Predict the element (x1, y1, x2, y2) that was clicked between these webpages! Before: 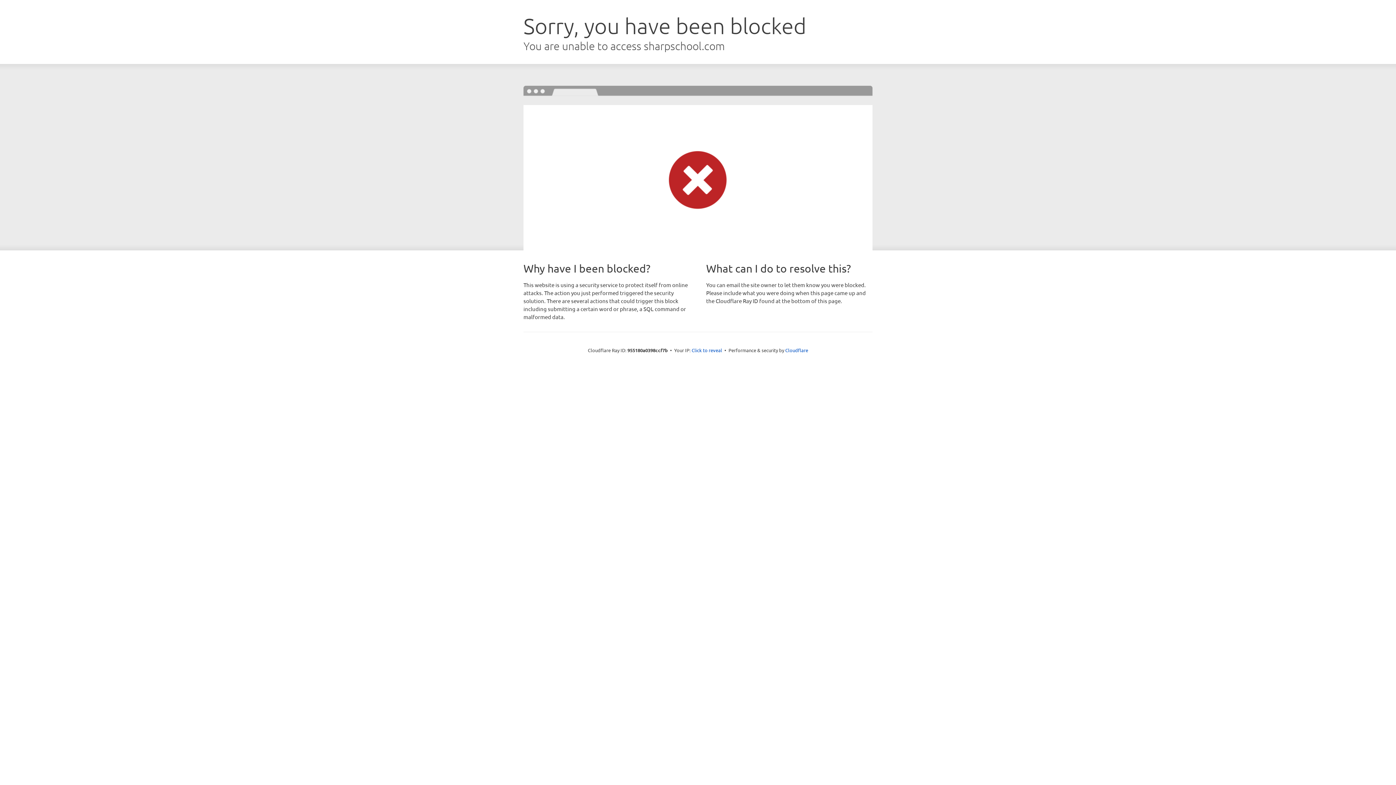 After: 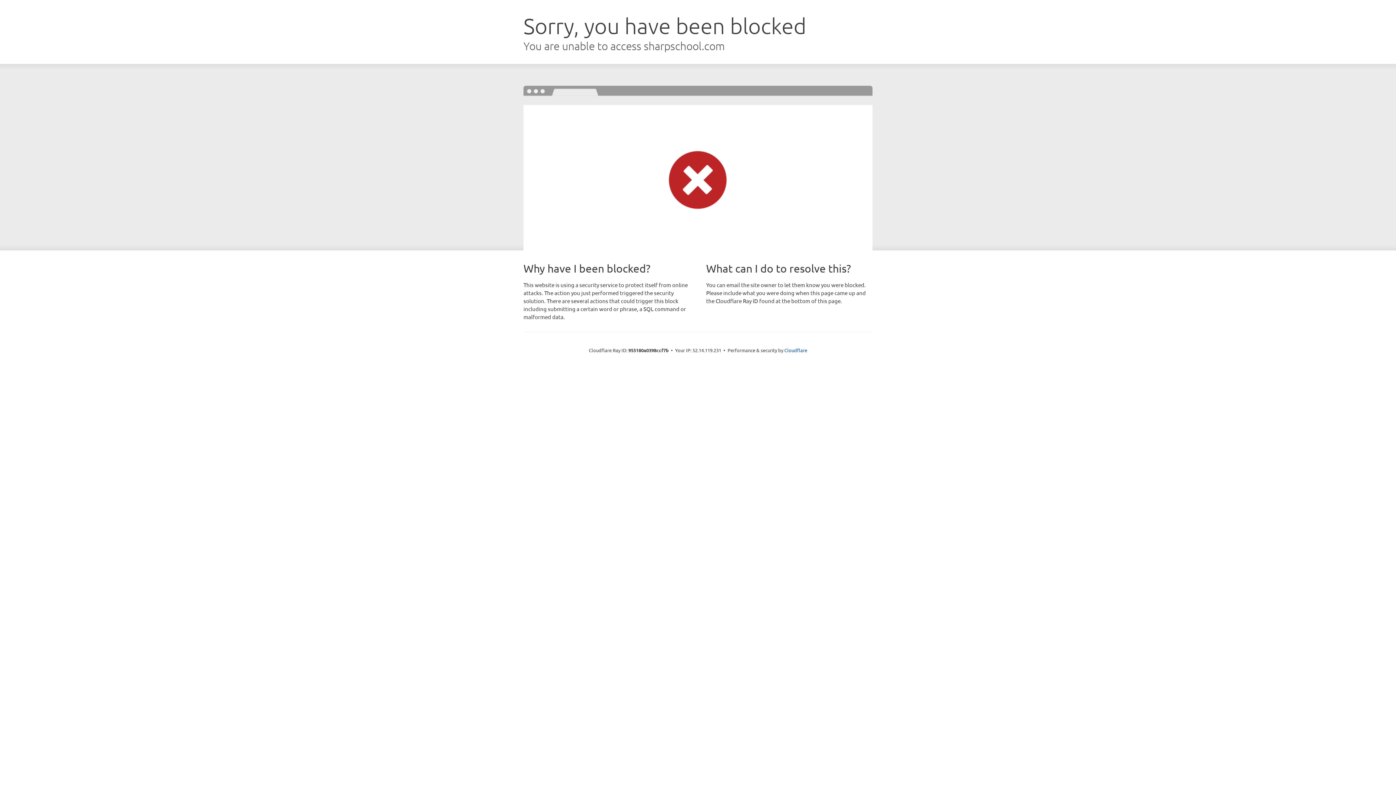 Action: label: Click to reveal bbox: (691, 346, 722, 353)